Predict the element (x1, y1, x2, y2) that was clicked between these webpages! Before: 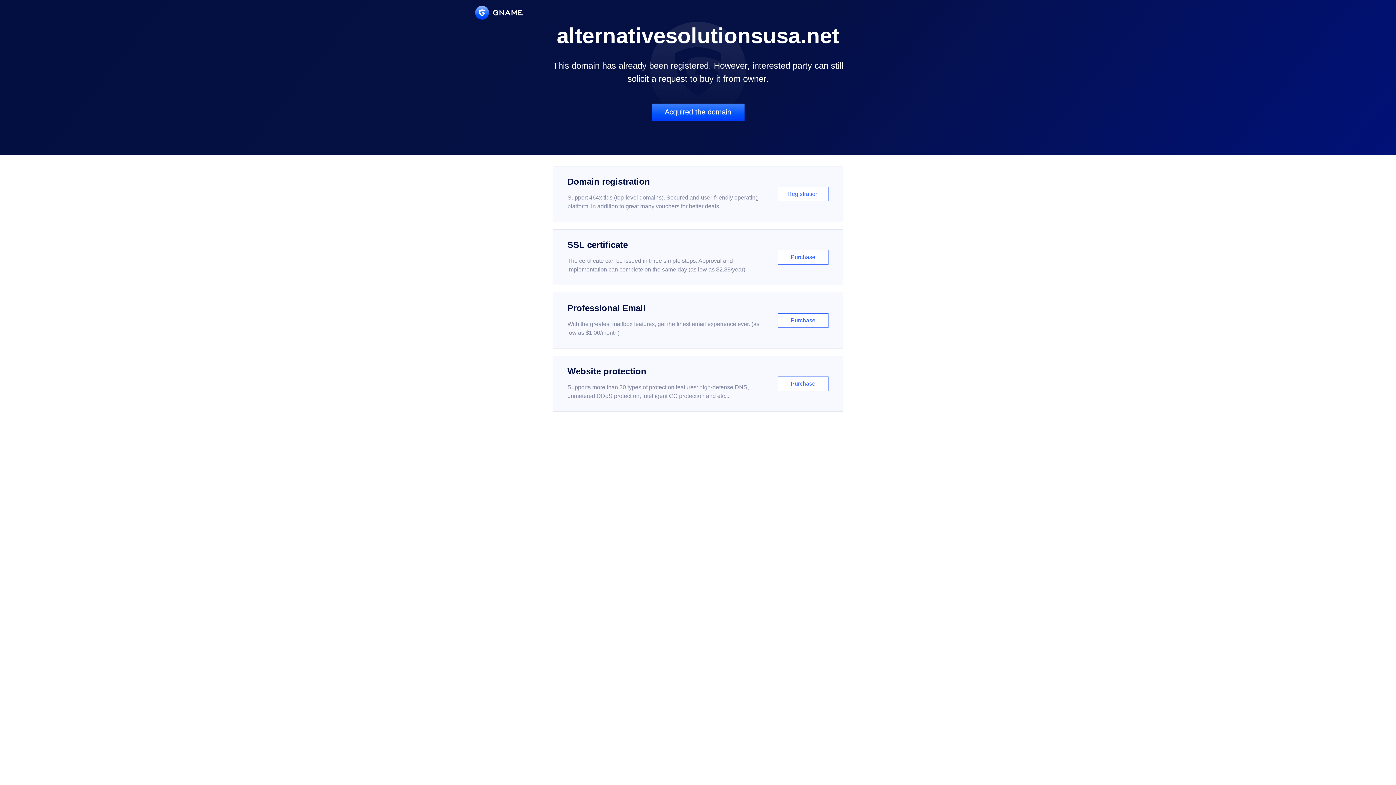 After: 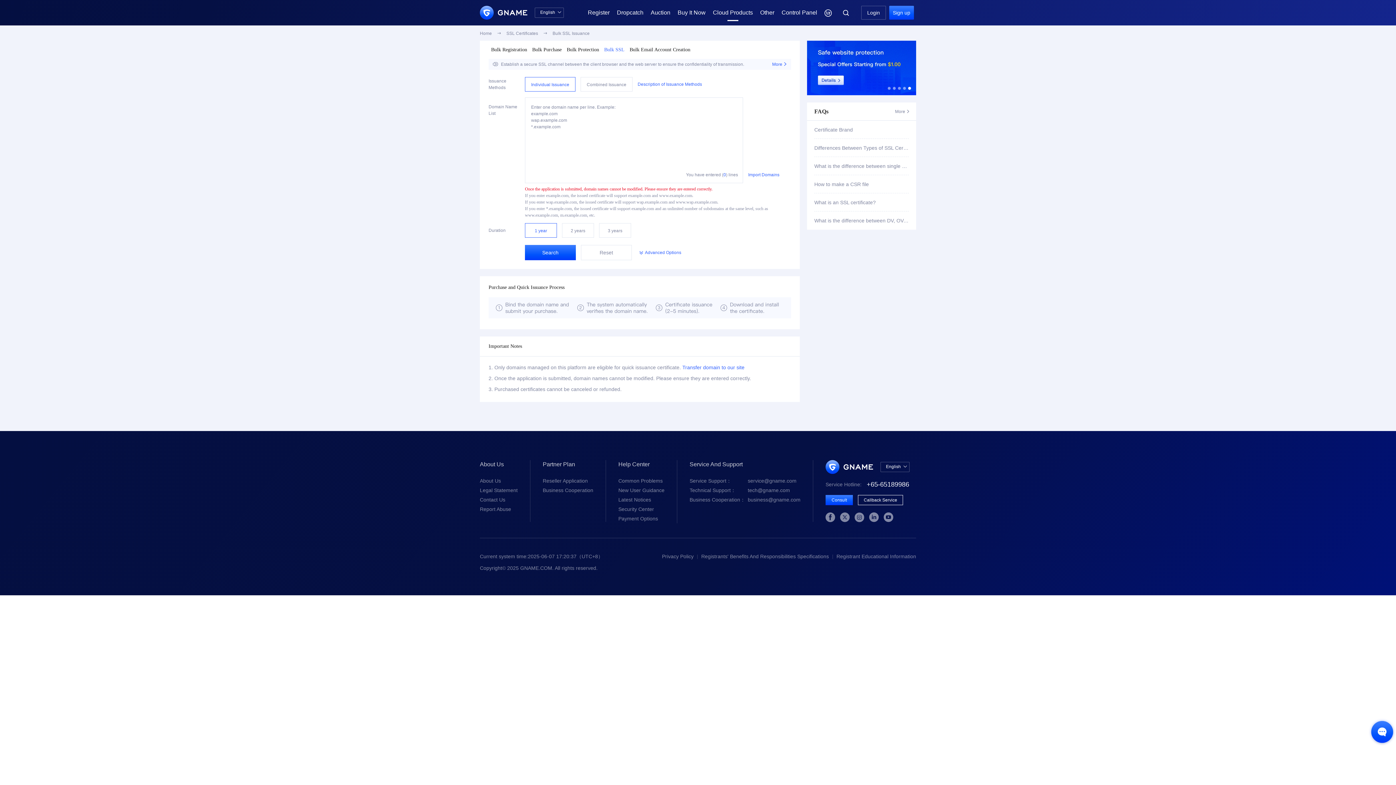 Action: bbox: (552, 229, 843, 285) label: SSL certificate

The certificate can be issued in three simple steps. Approval and implementation can complete on the same day (as low as $2.88/year)

Purchase